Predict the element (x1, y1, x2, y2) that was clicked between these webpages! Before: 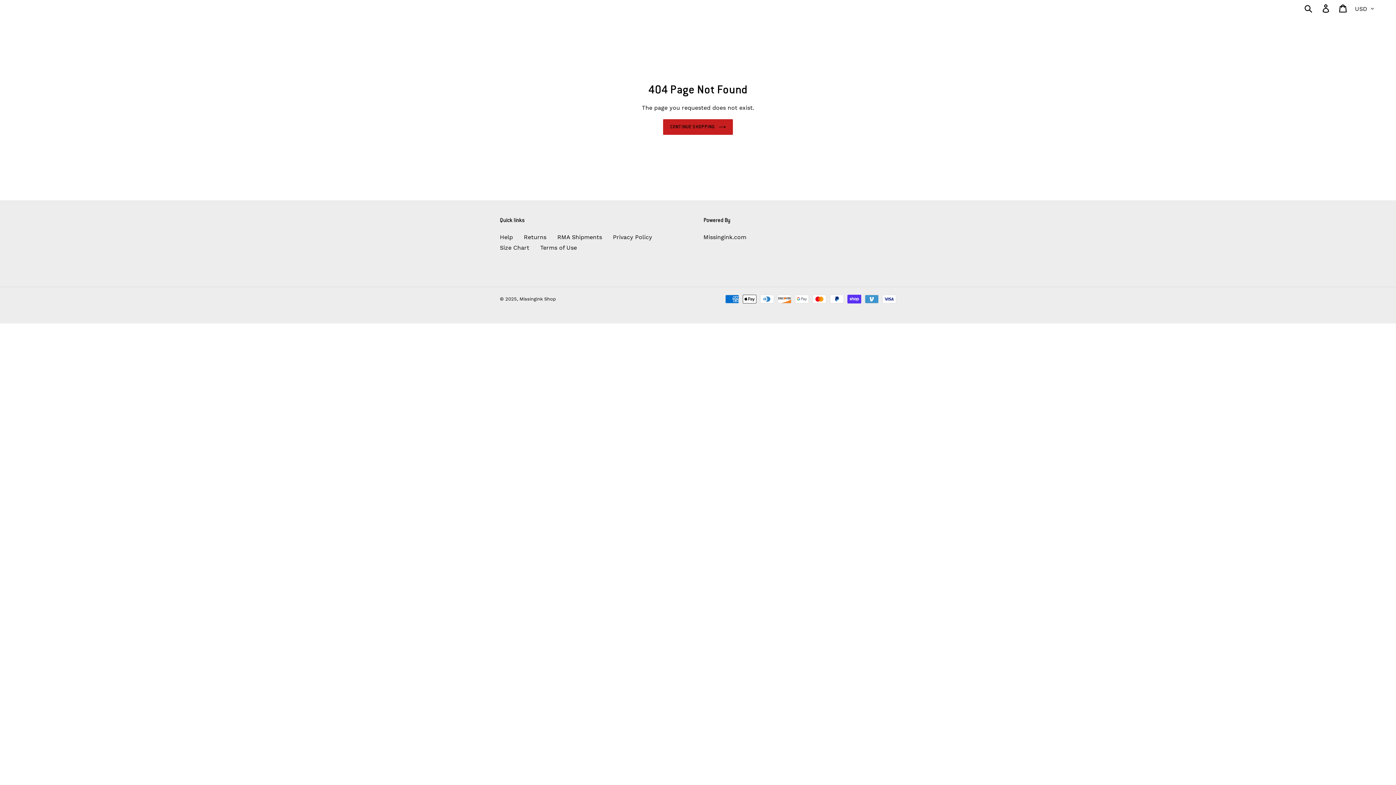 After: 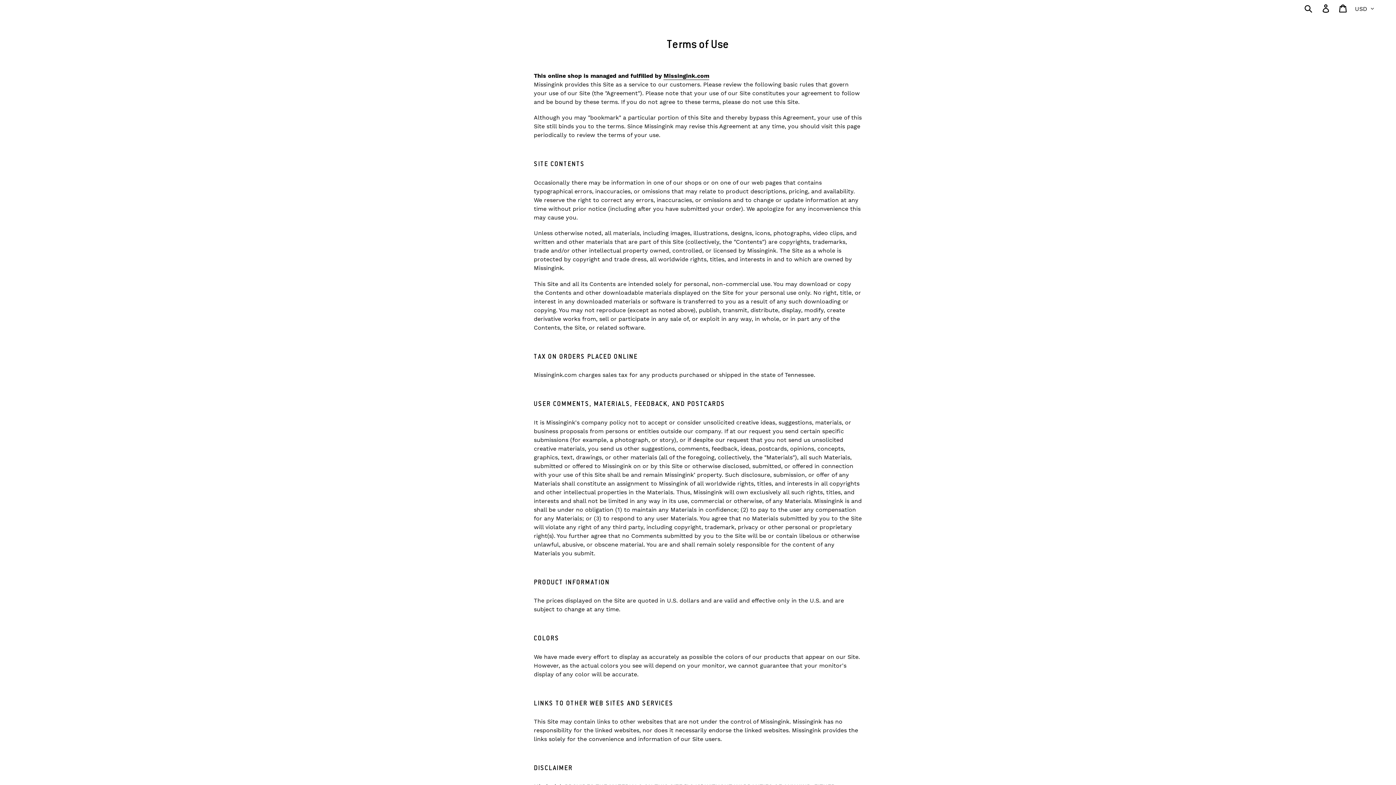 Action: label: Terms of Use bbox: (540, 244, 577, 251)